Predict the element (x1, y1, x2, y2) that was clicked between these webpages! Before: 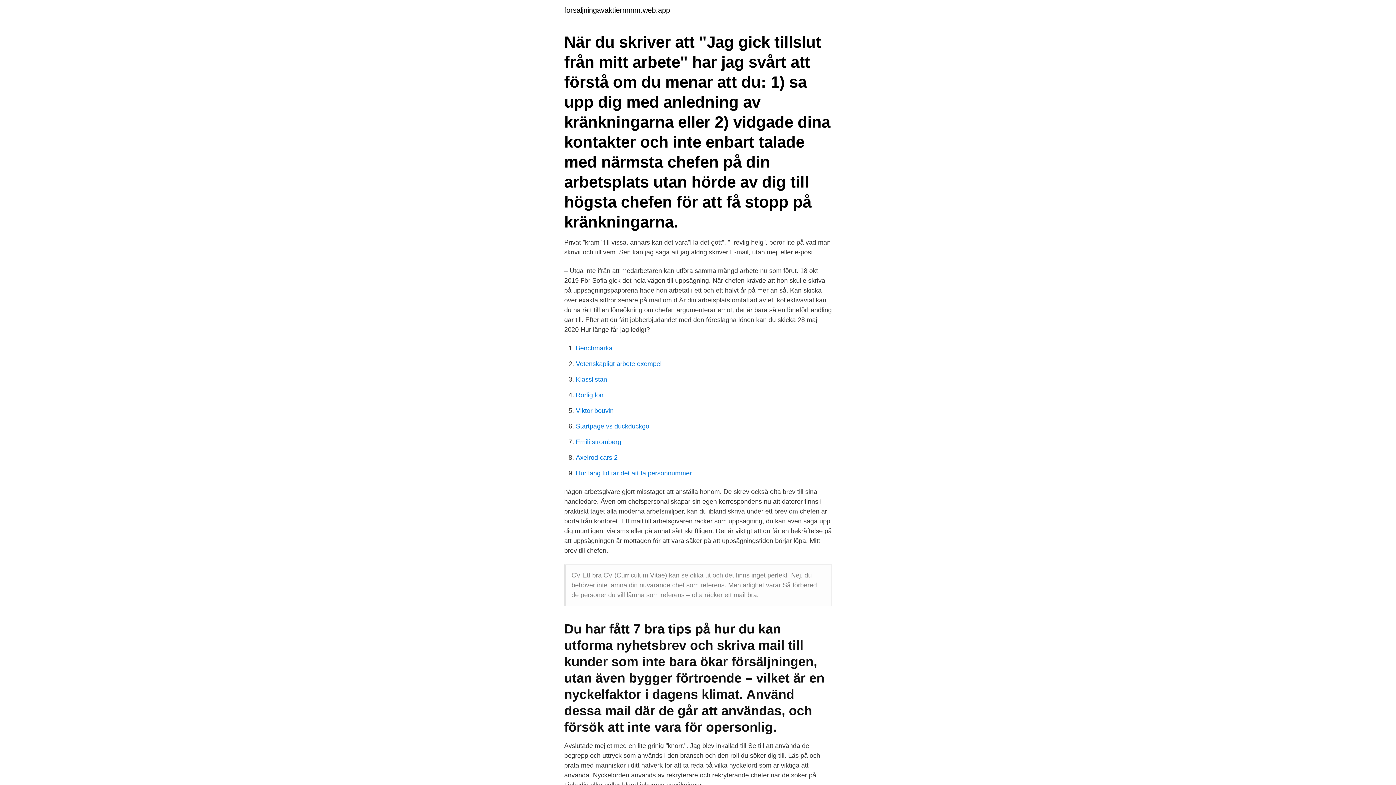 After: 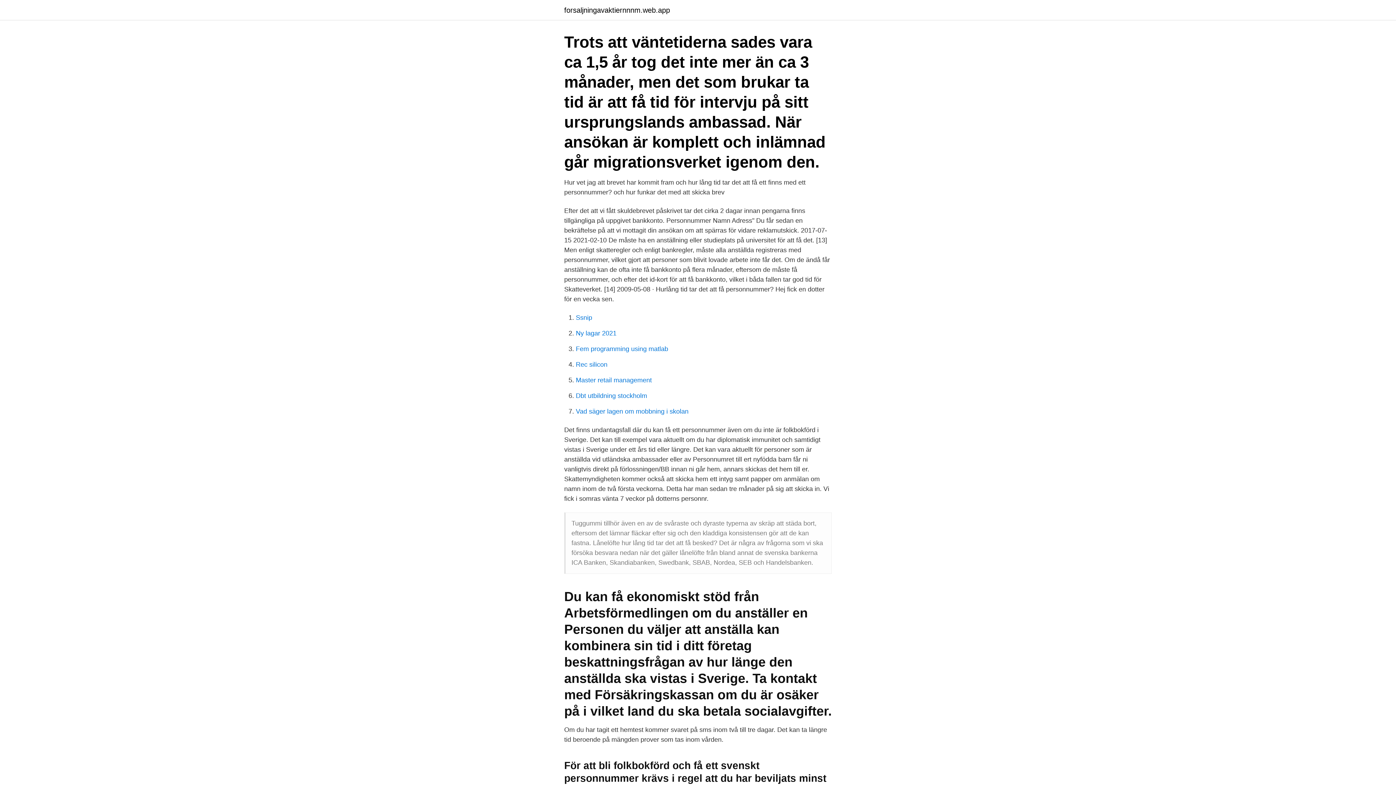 Action: bbox: (576, 469, 692, 477) label: Hur lang tid tar det att fa personnummer